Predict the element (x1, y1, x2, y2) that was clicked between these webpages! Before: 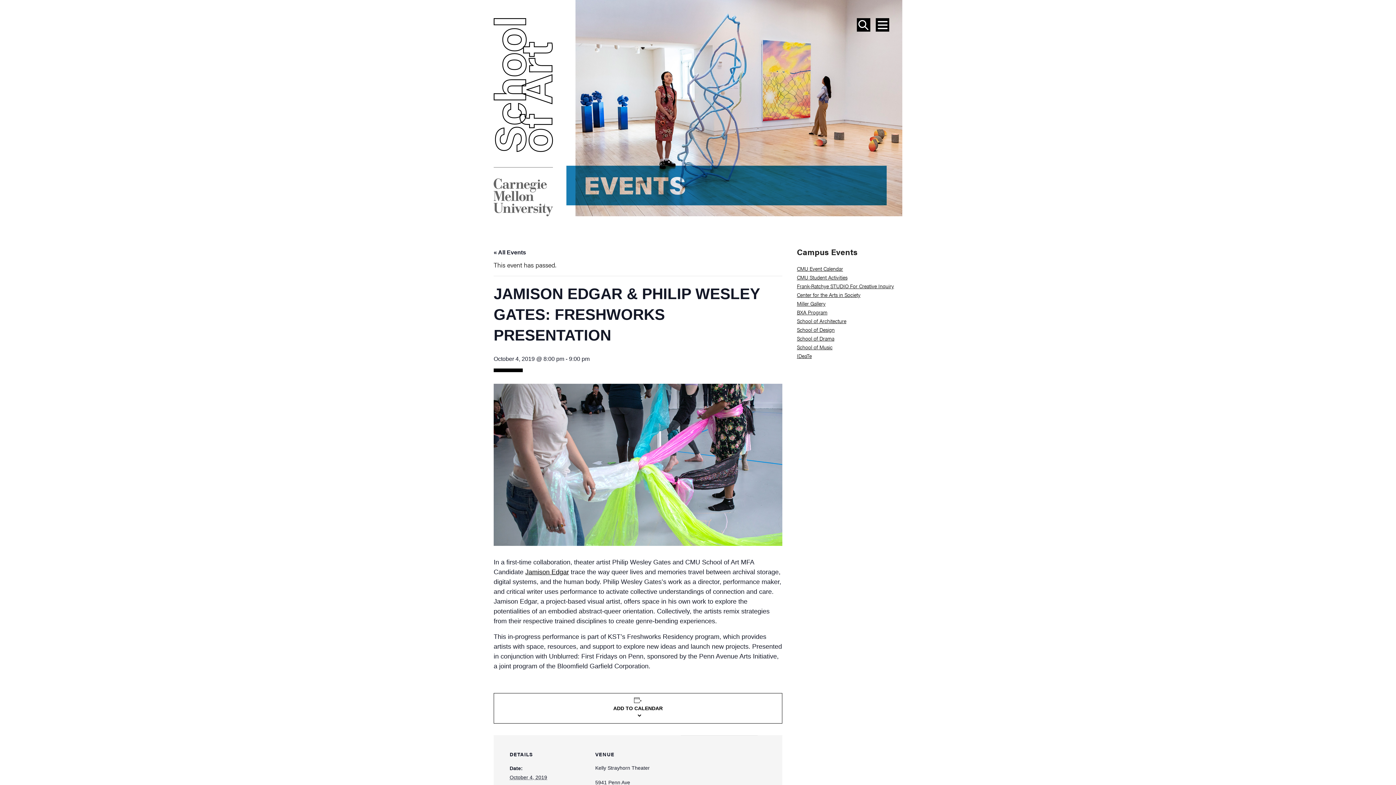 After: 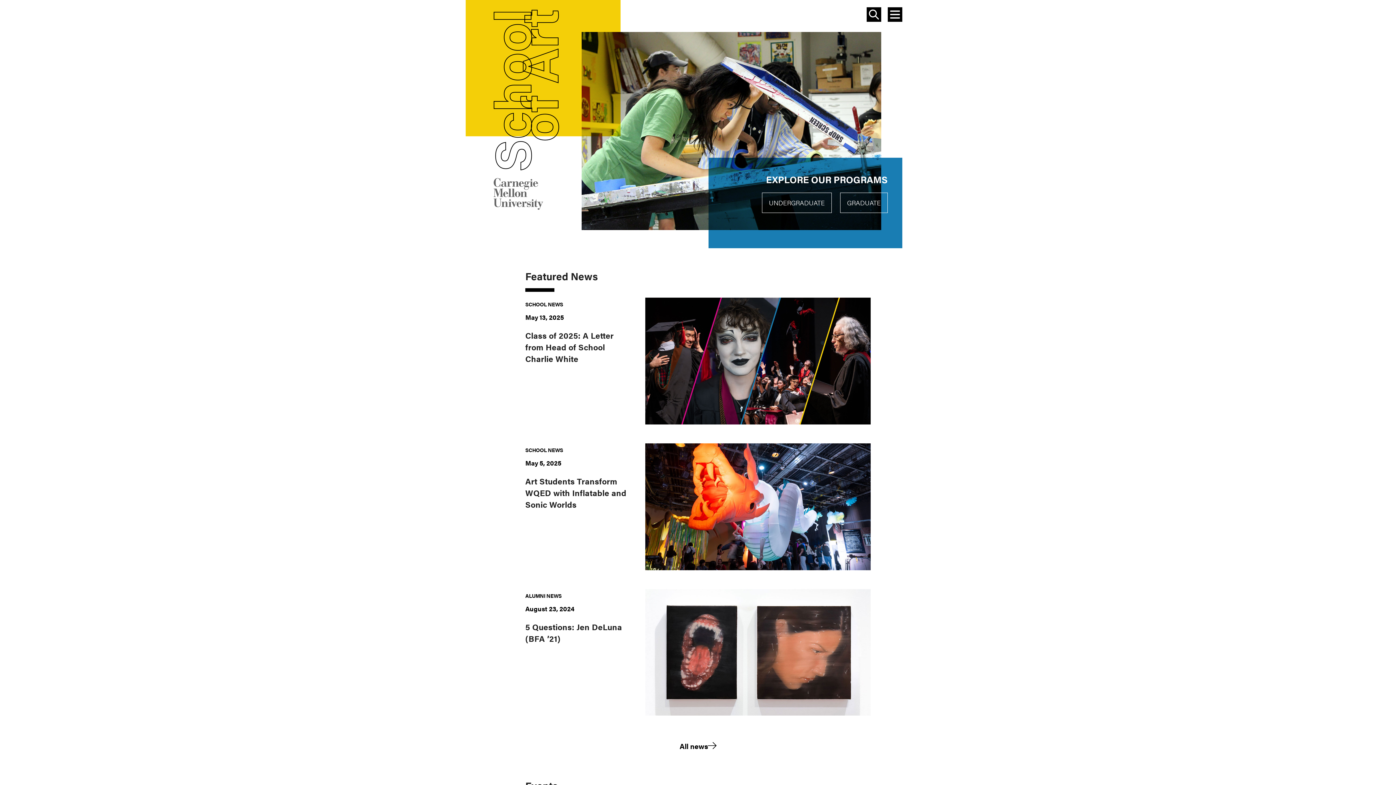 Action: bbox: (493, 18, 553, 47)